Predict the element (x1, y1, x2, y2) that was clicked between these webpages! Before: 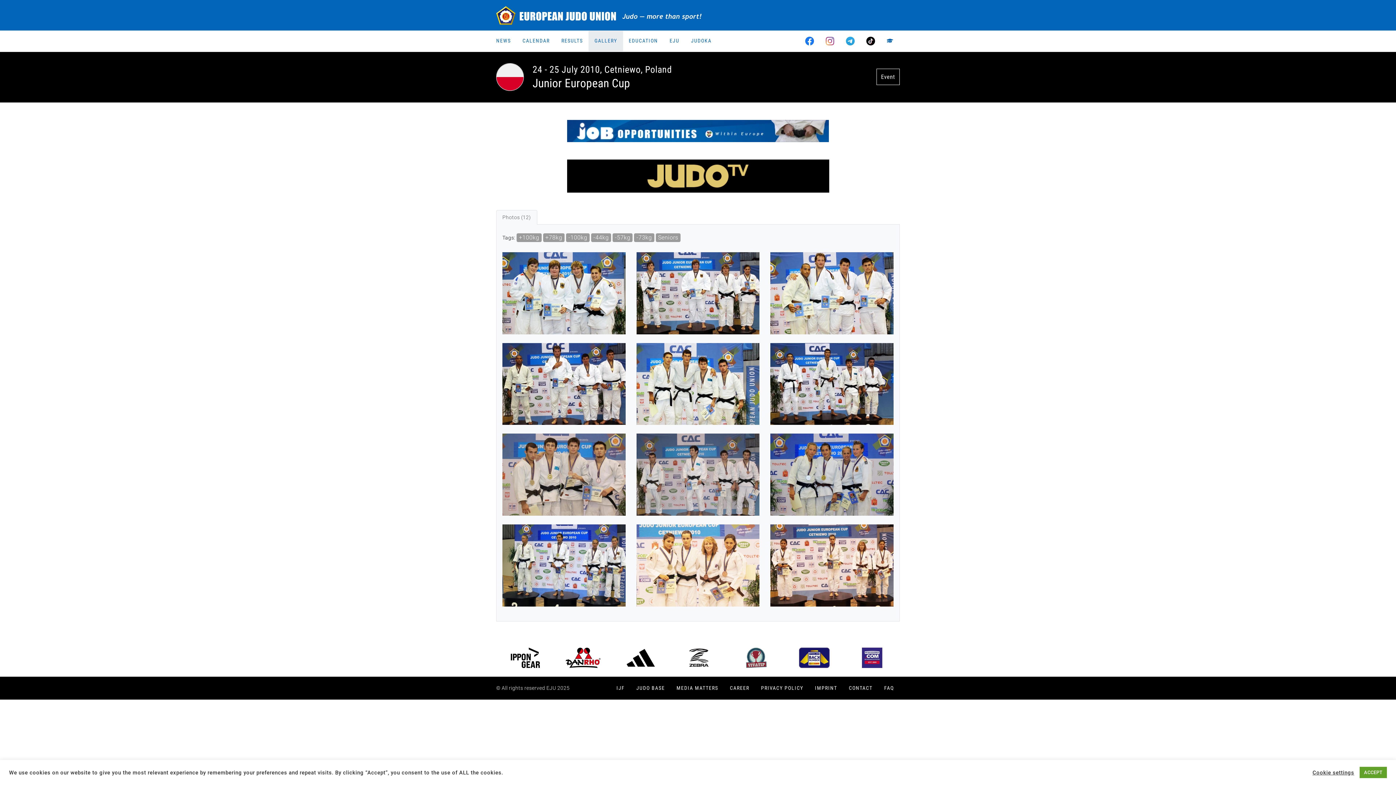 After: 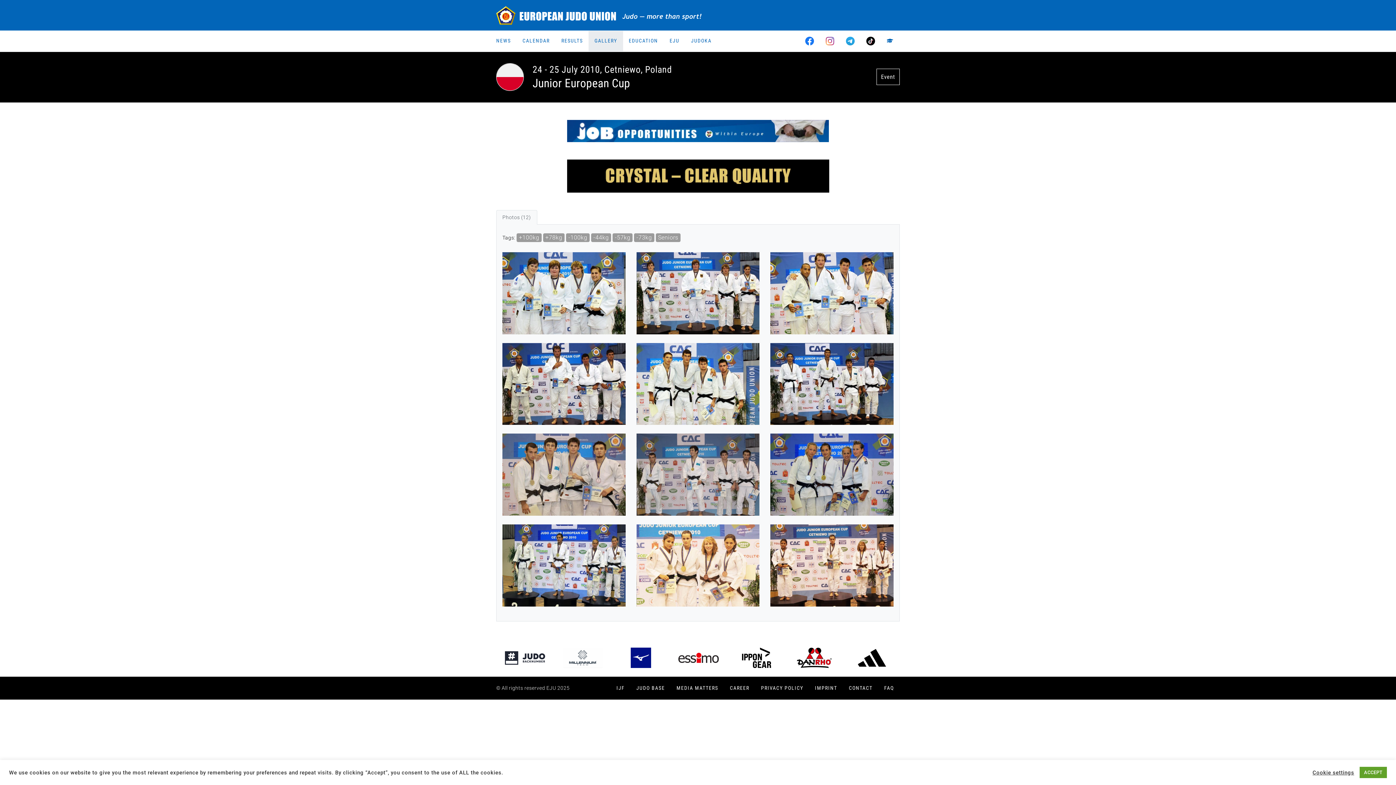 Action: bbox: (567, 127, 829, 134) label: Job Opportunities_720_60